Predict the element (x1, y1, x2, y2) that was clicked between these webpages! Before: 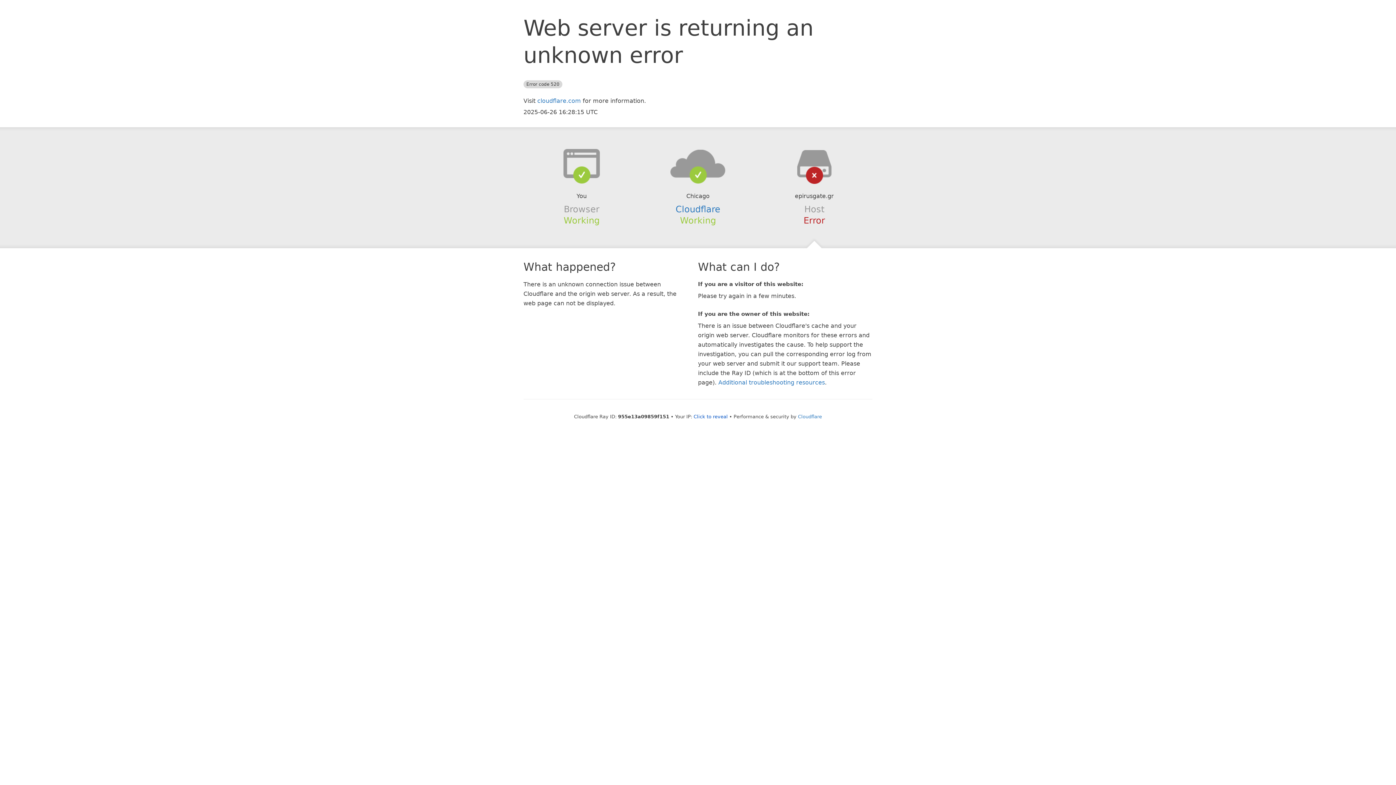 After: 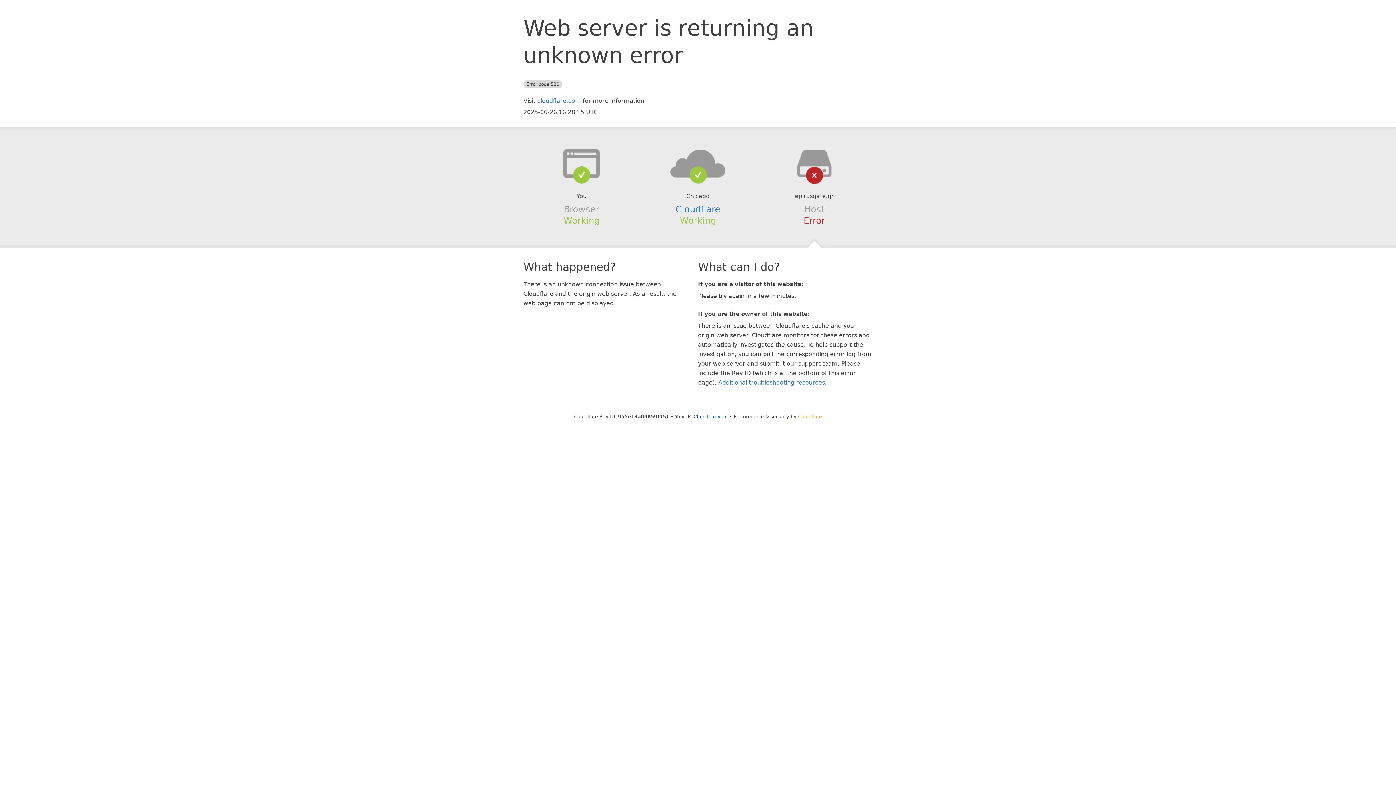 Action: label: Cloudflare bbox: (798, 414, 822, 419)